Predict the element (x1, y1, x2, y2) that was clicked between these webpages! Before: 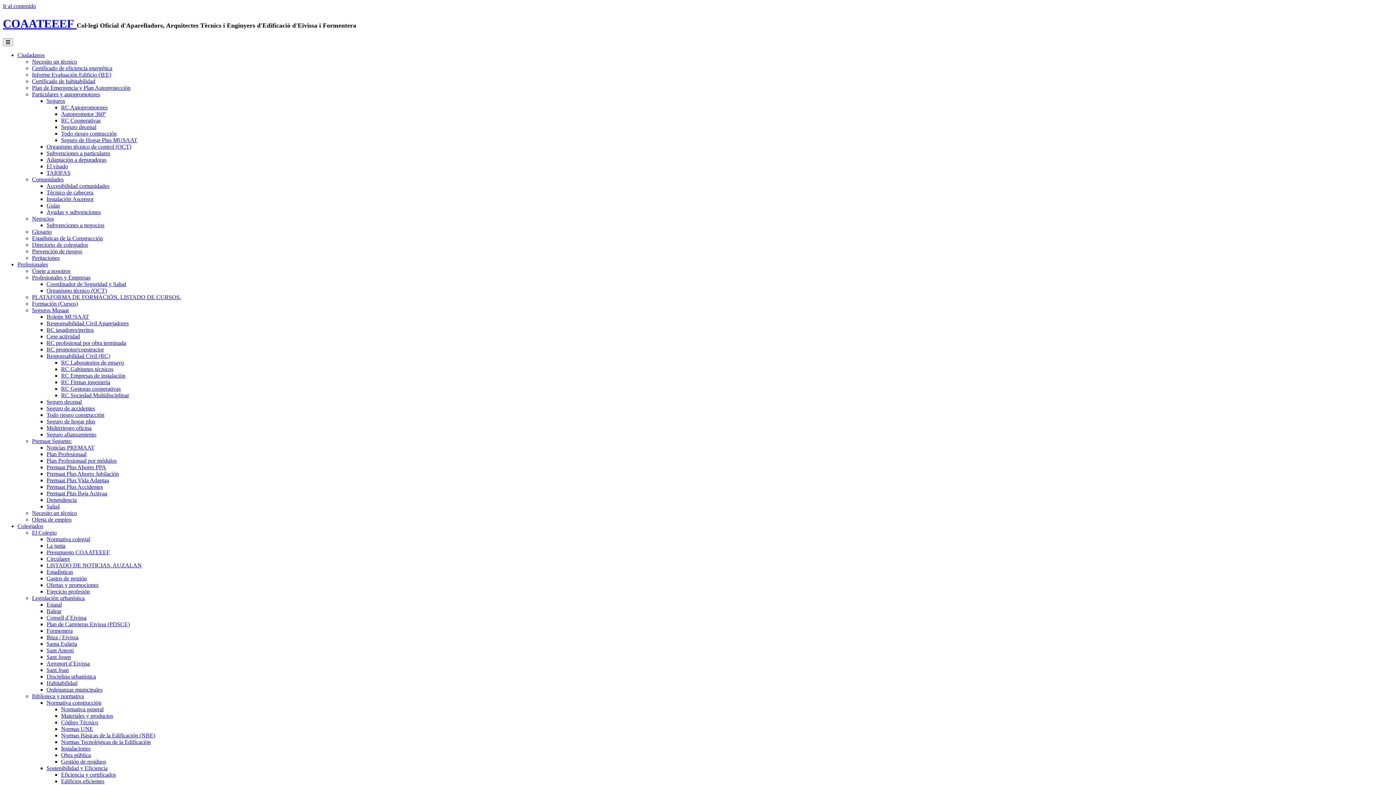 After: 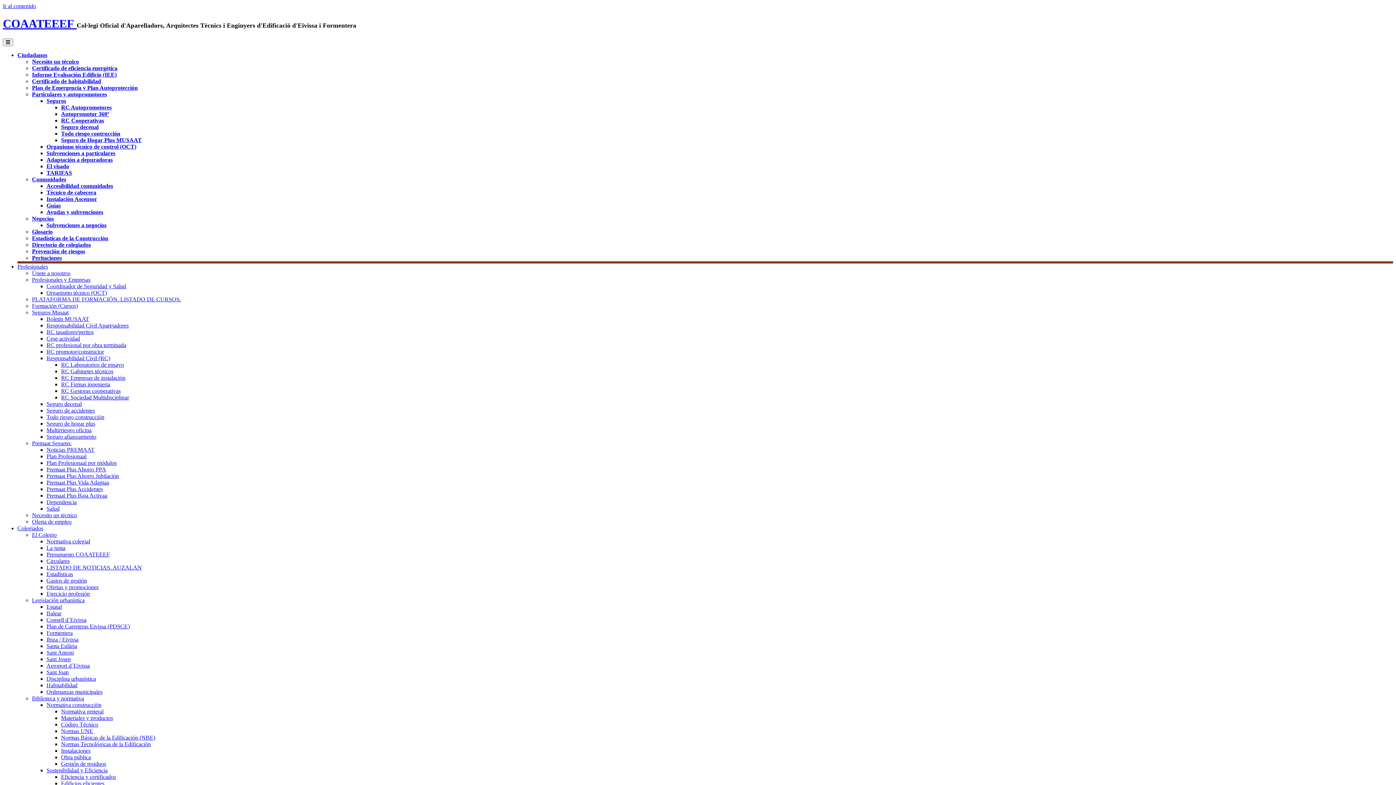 Action: label: Glosario bbox: (32, 228, 51, 234)